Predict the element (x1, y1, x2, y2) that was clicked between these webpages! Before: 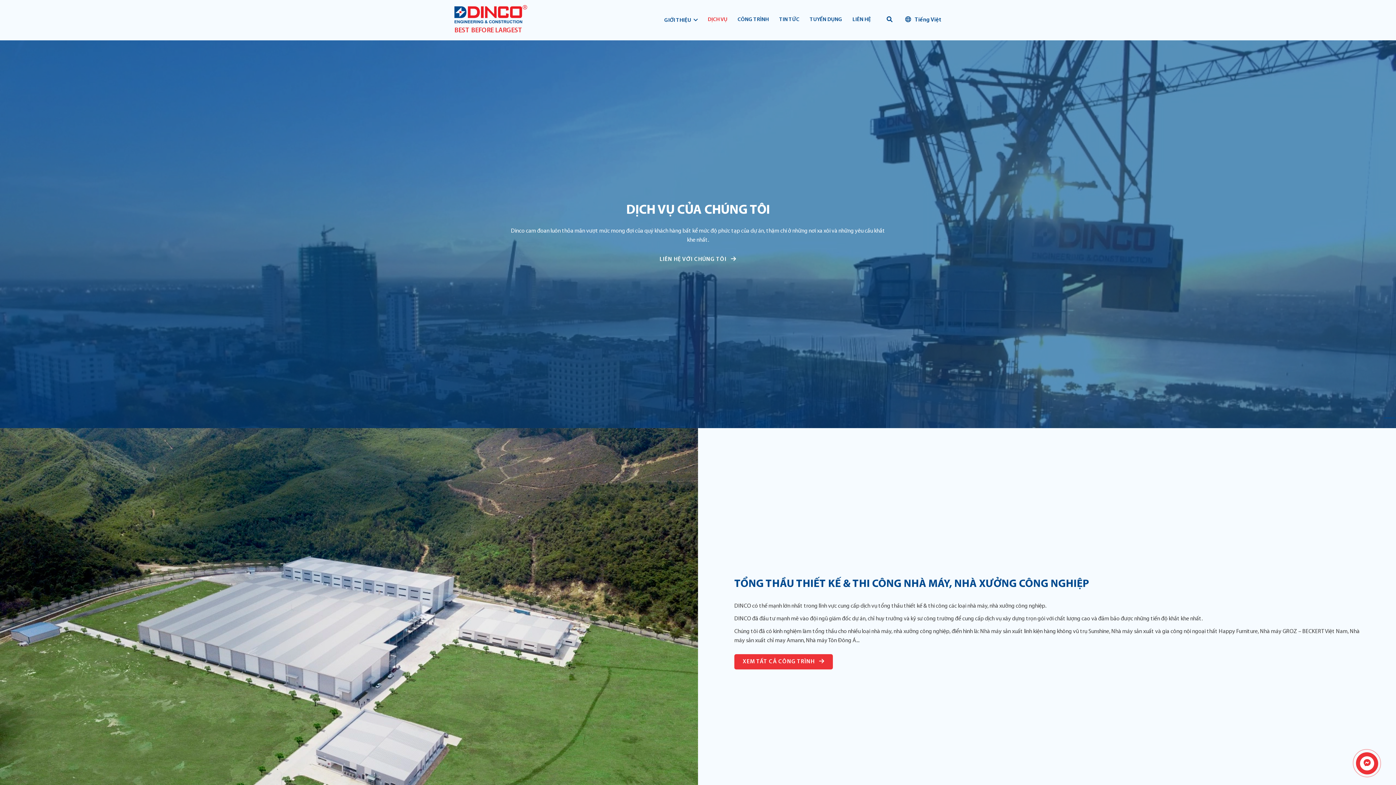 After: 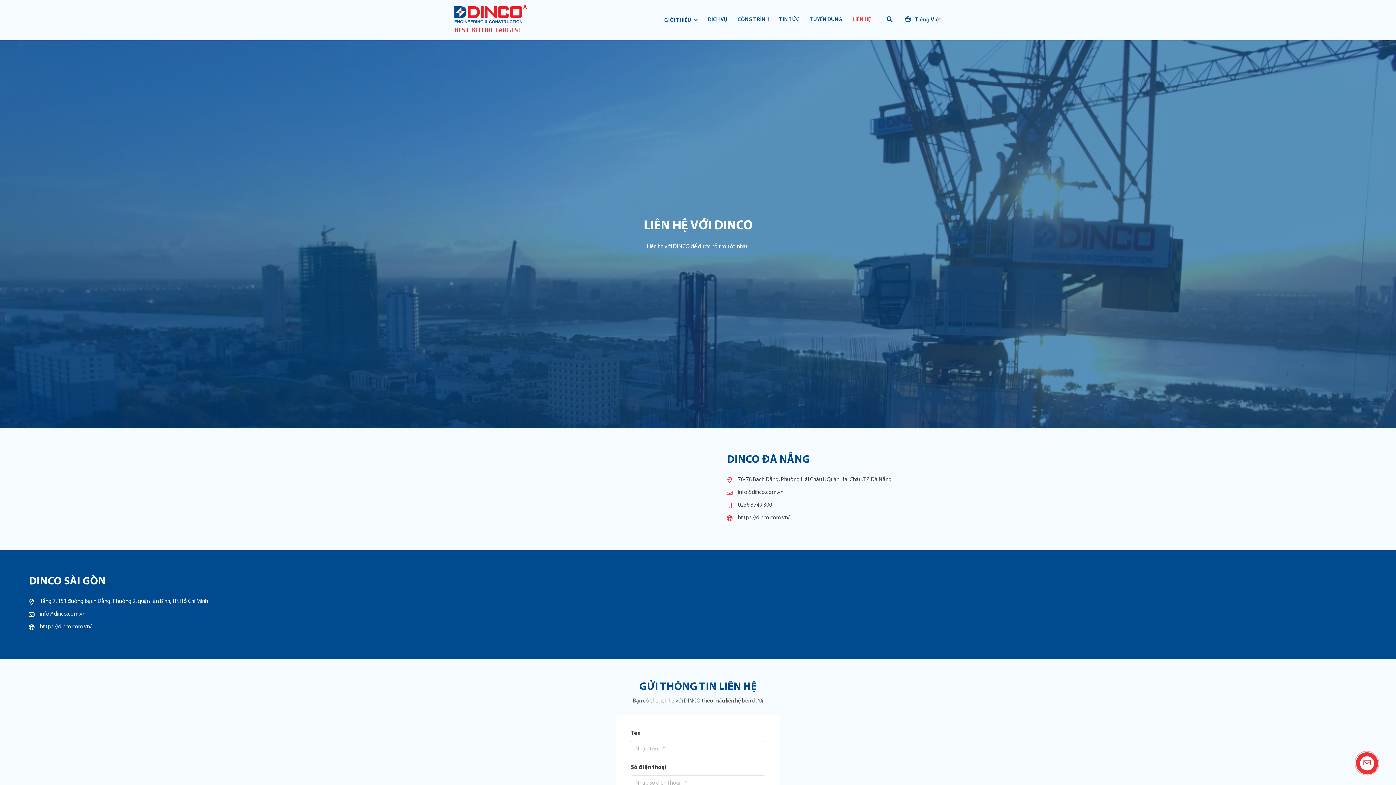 Action: label: LIÊN HỆ VỚI CHÚNG TÔI  bbox: (651, 252, 744, 267)